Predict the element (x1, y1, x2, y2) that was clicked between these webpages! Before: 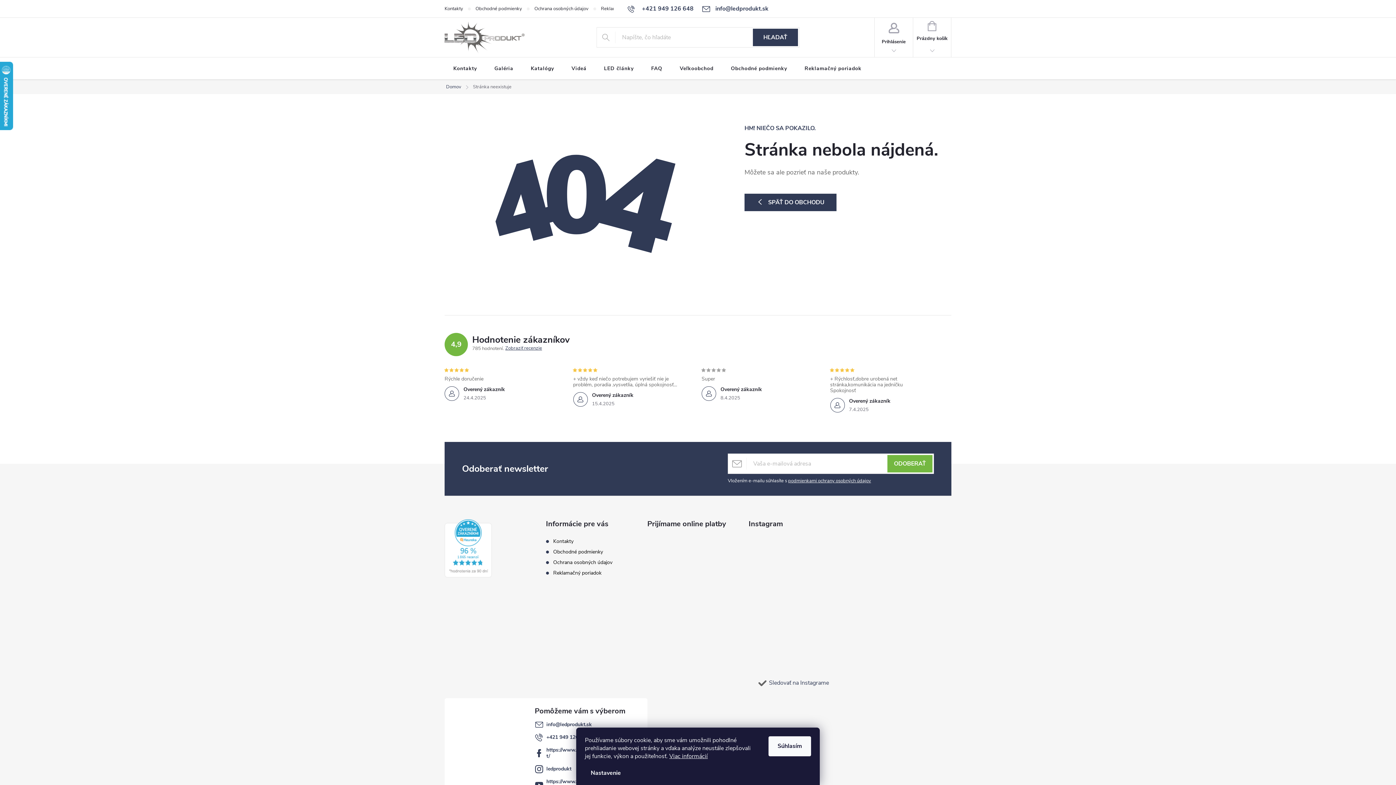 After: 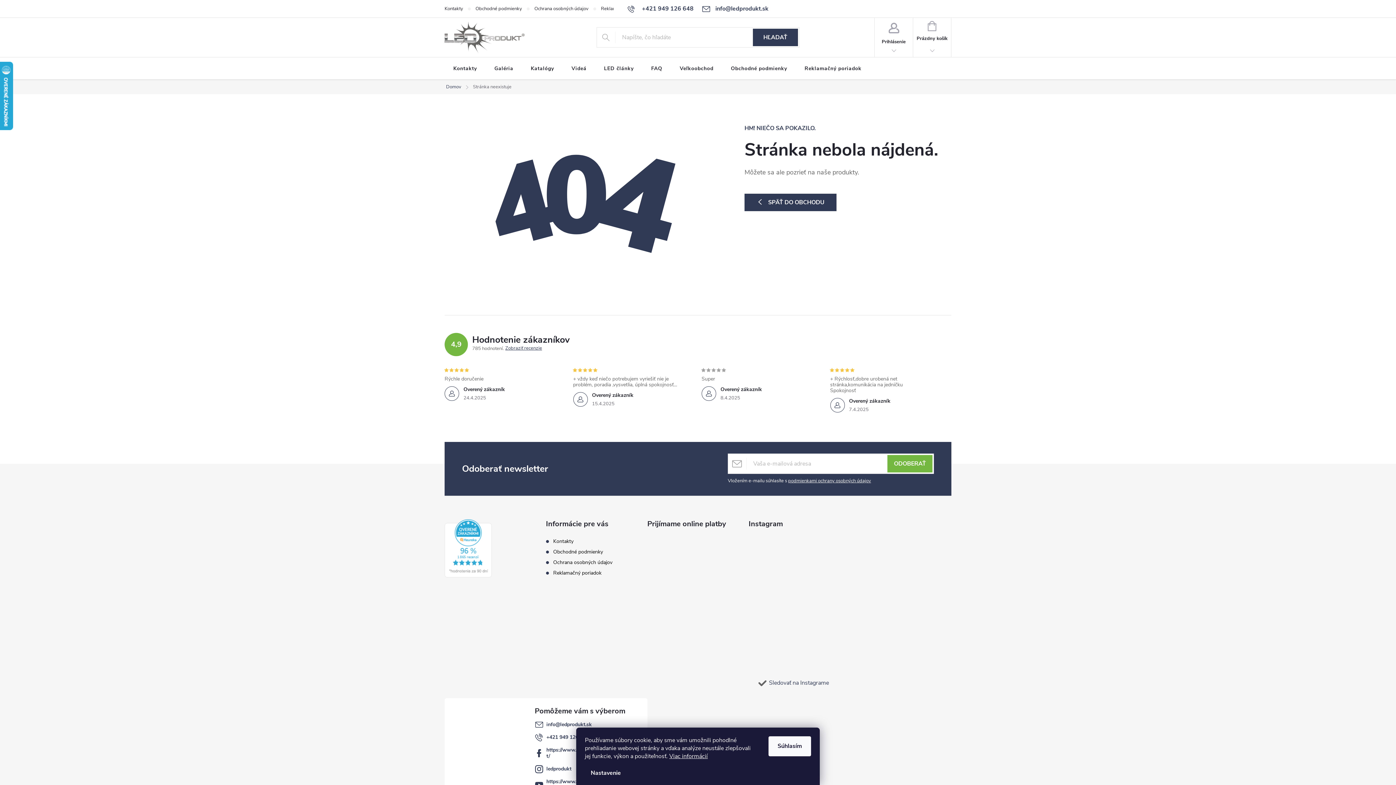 Action: bbox: (748, 538, 793, 583)